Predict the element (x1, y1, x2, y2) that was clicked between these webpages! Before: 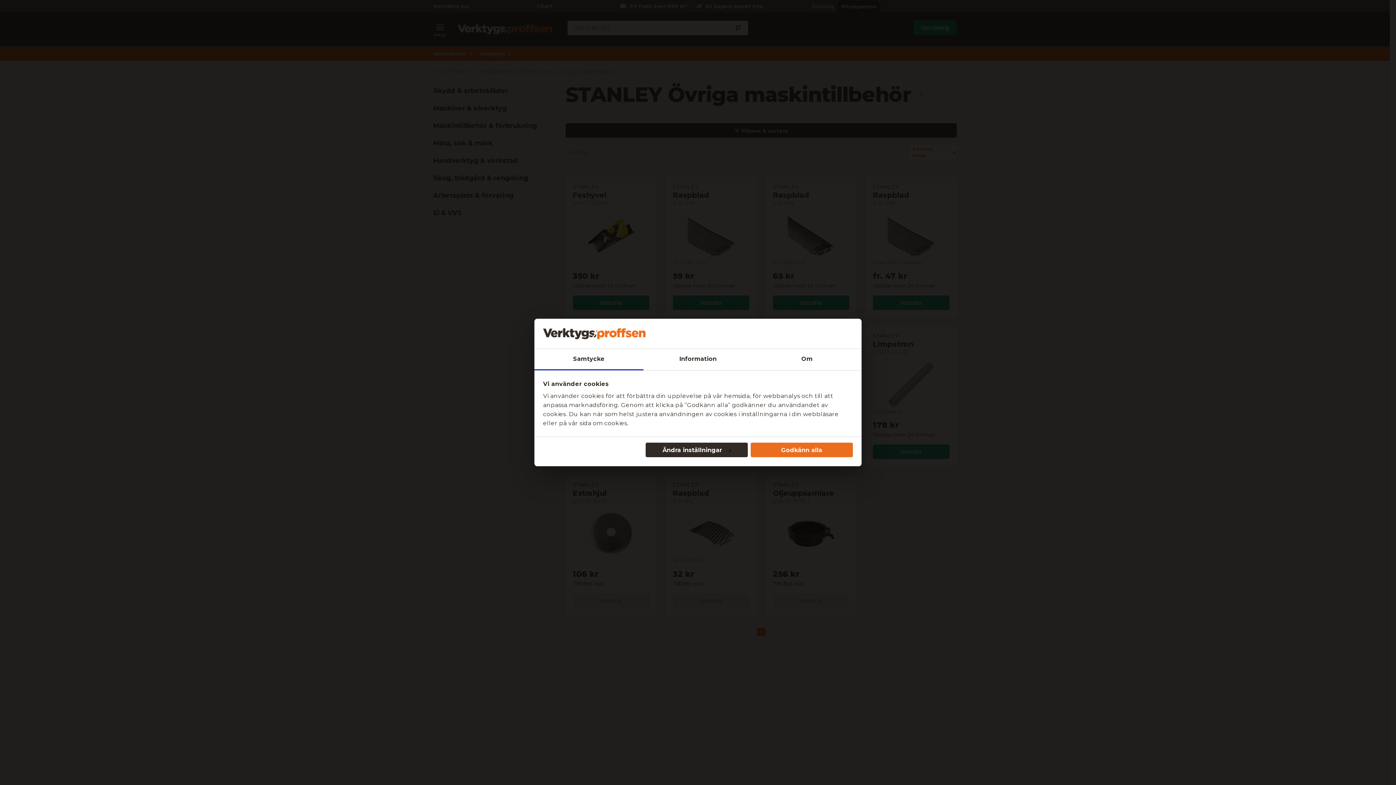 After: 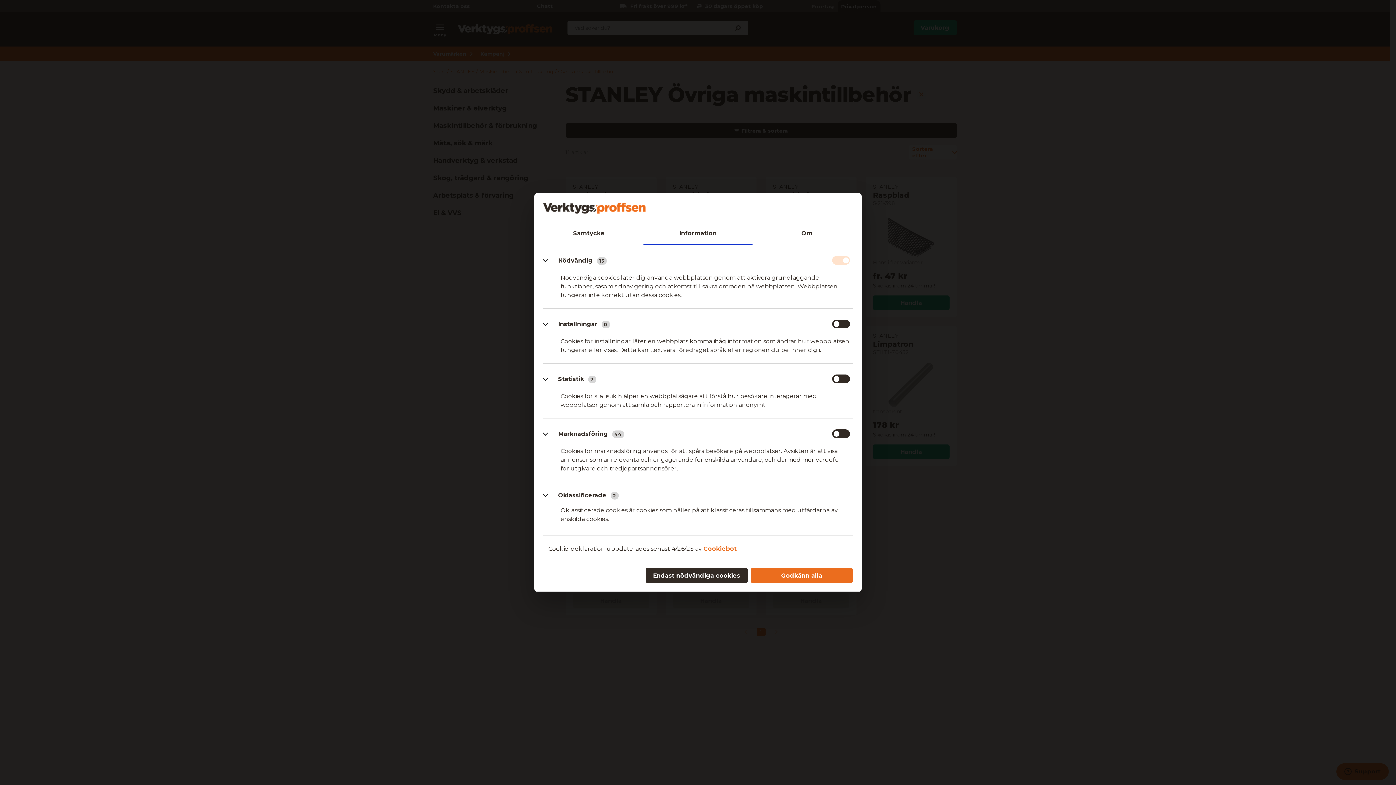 Action: bbox: (645, 442, 747, 457) label: Ändra inställningar